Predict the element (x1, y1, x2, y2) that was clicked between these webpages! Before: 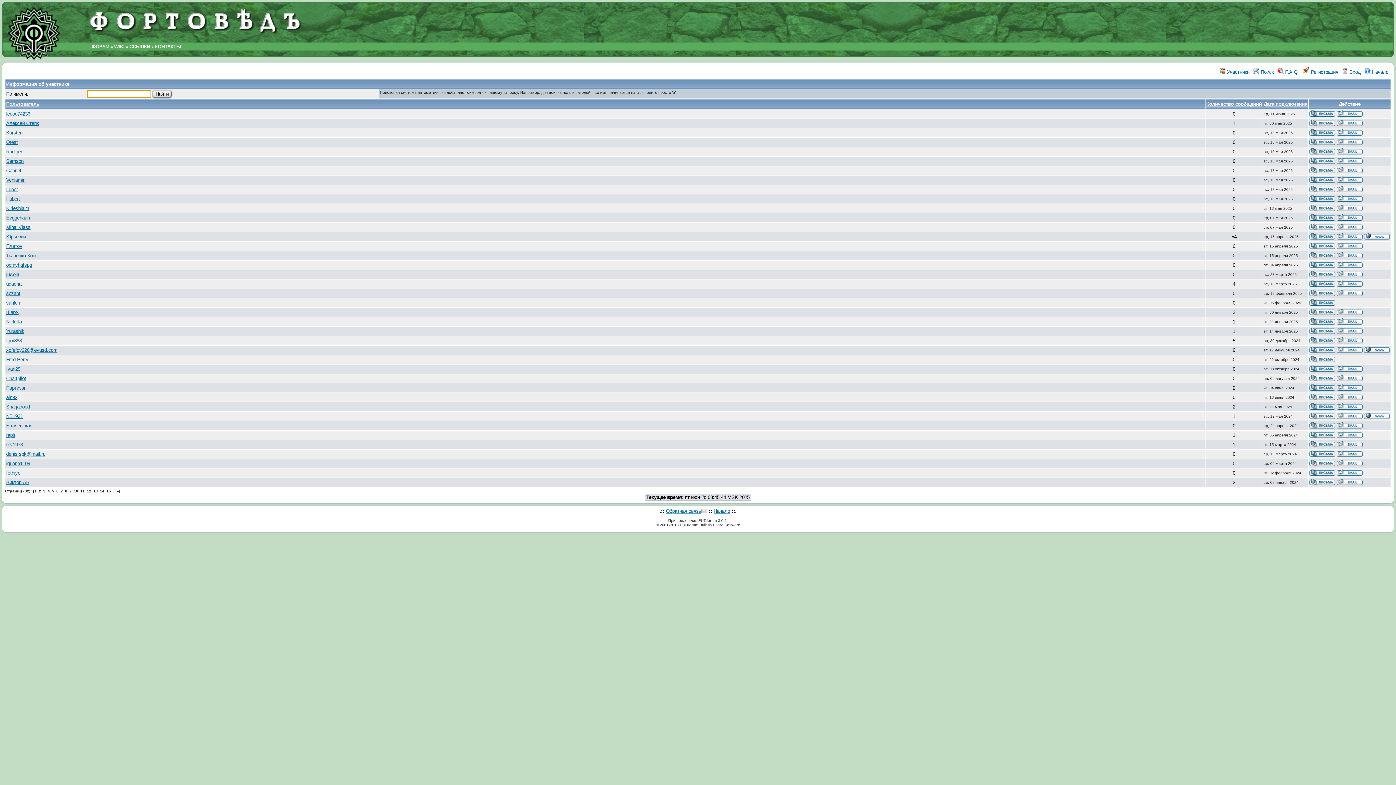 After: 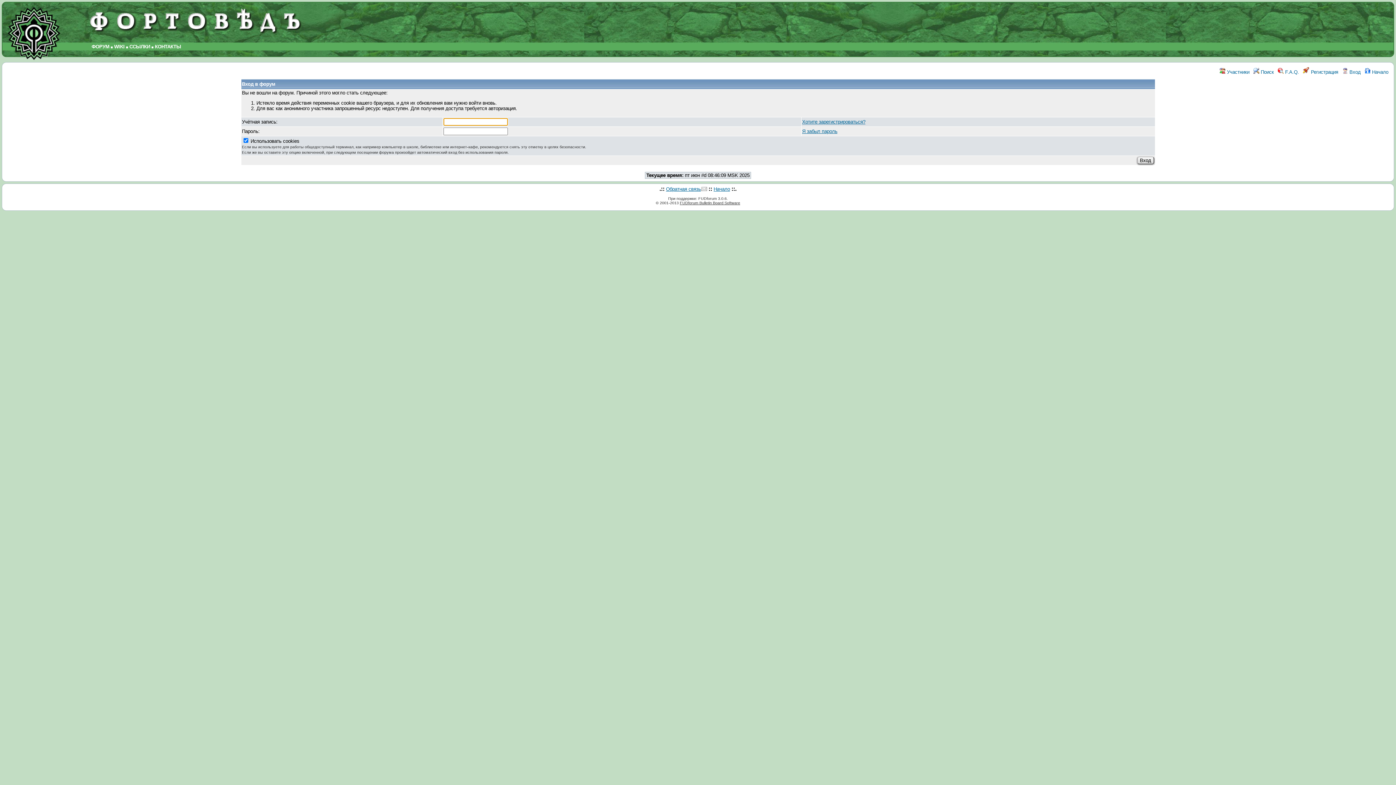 Action: label:  Вход bbox: (1342, 69, 1361, 74)